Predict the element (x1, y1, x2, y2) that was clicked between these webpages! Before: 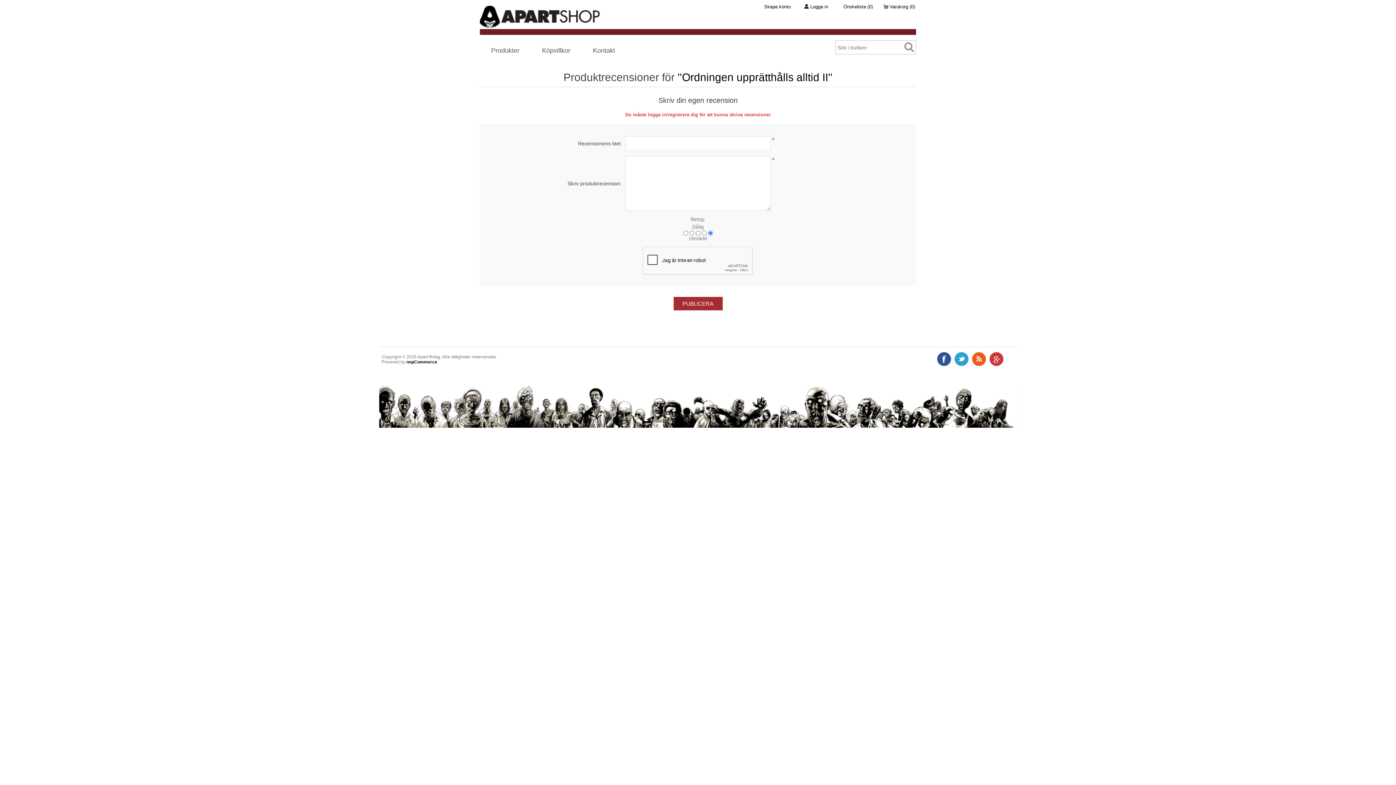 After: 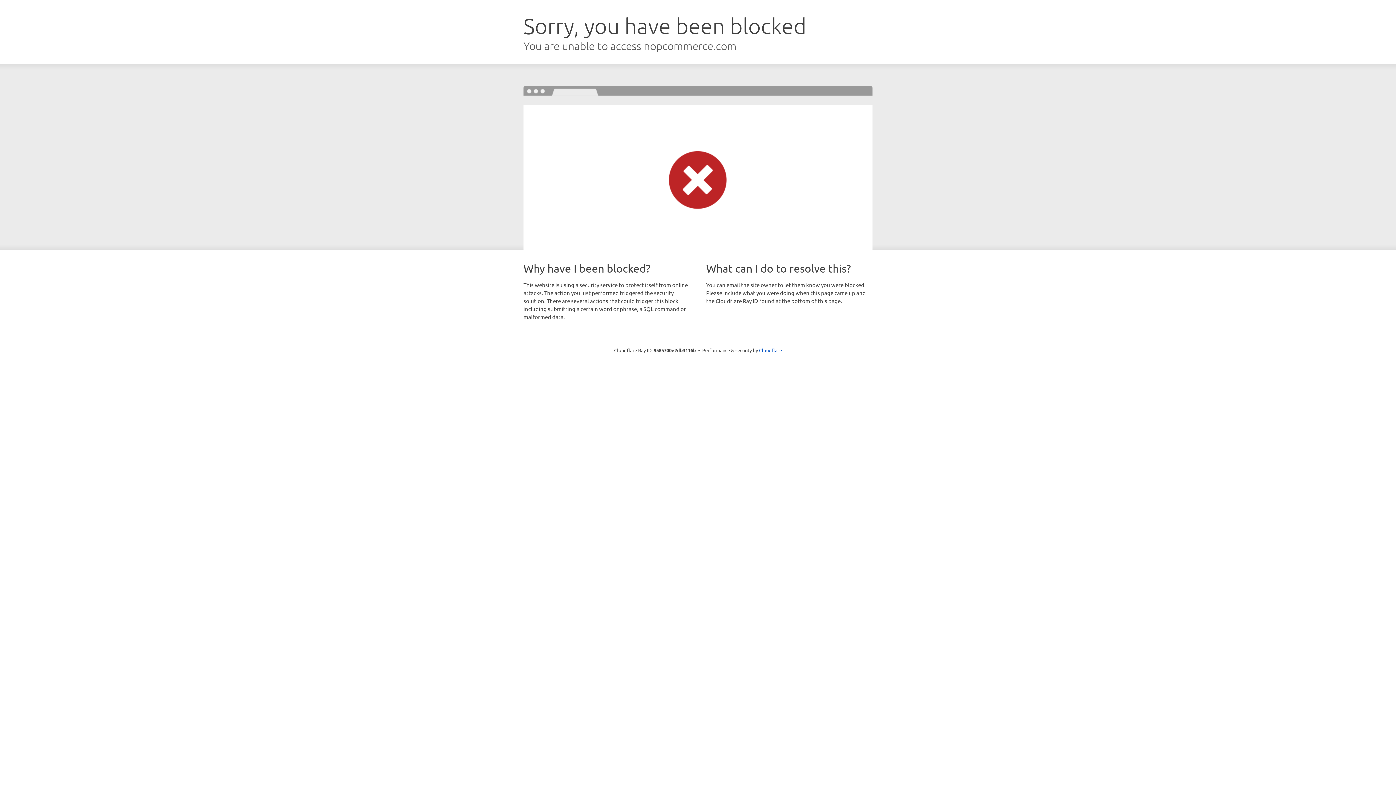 Action: bbox: (406, 359, 437, 364) label: nopCommerce